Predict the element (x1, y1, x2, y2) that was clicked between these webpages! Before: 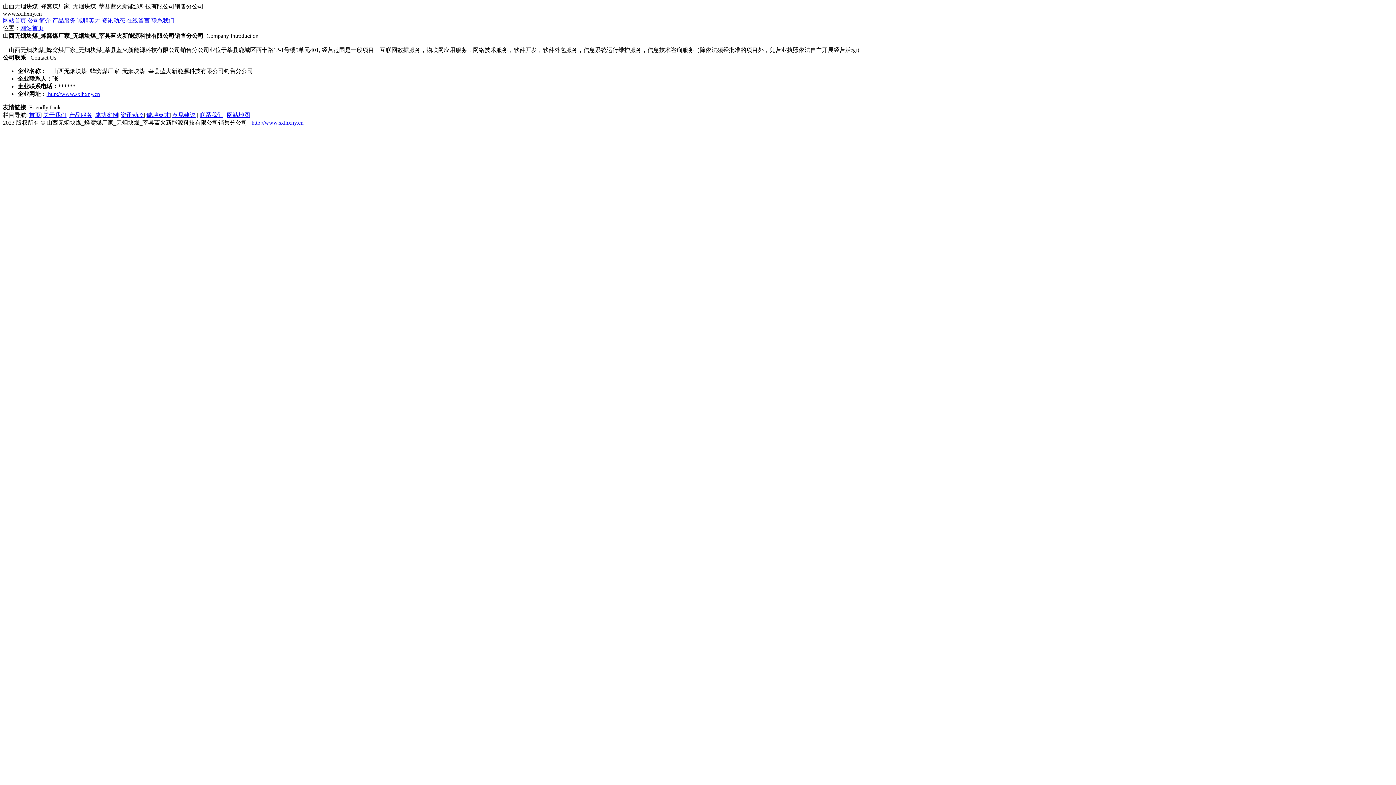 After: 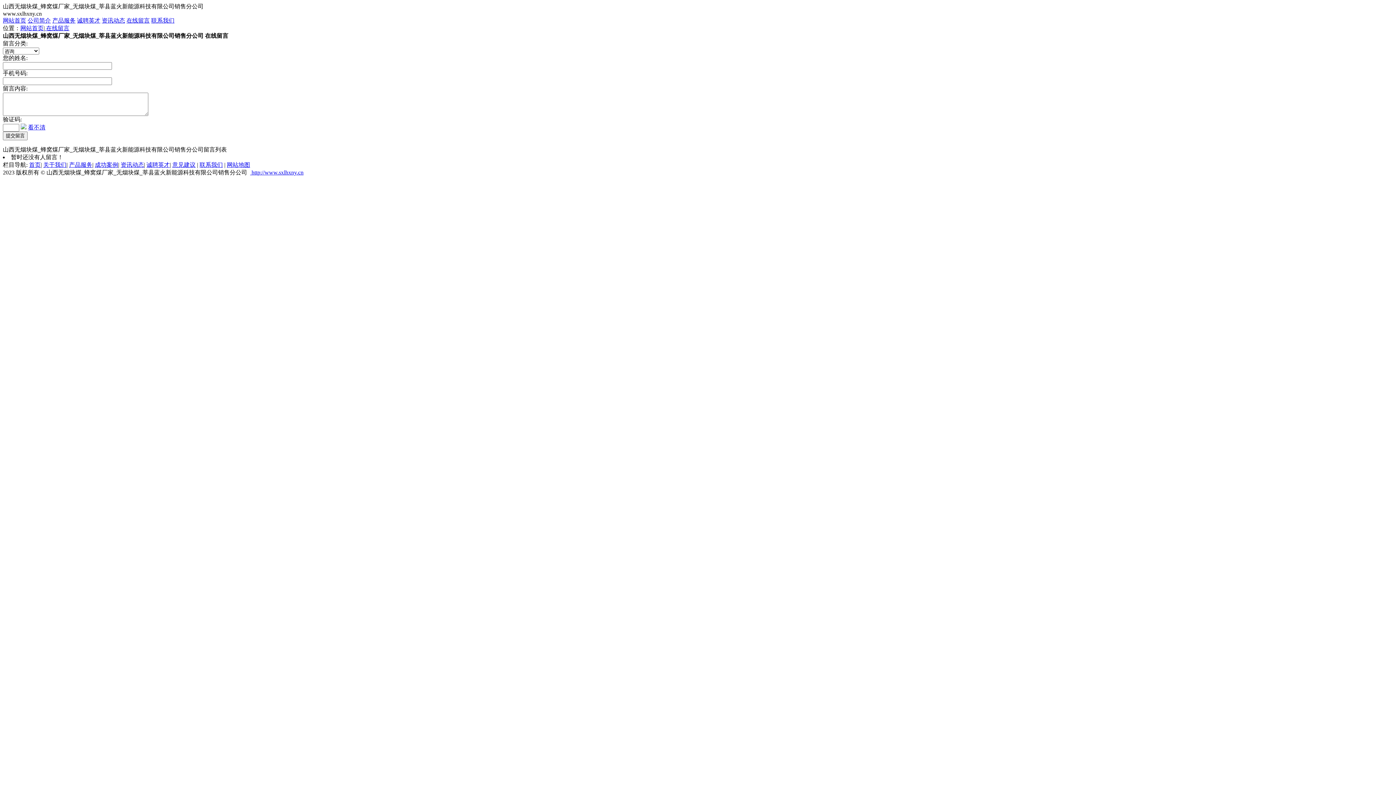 Action: label: 在线留言 bbox: (126, 17, 149, 23)